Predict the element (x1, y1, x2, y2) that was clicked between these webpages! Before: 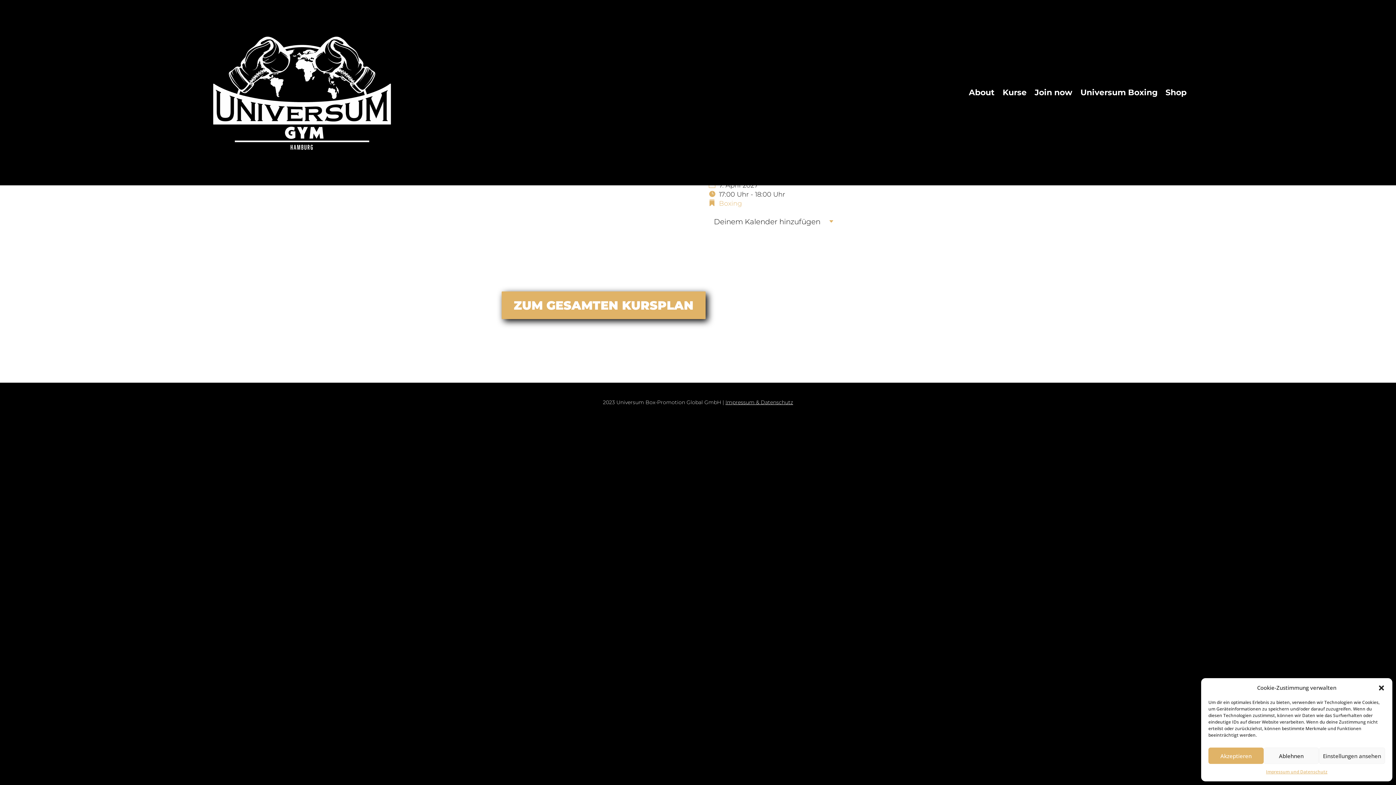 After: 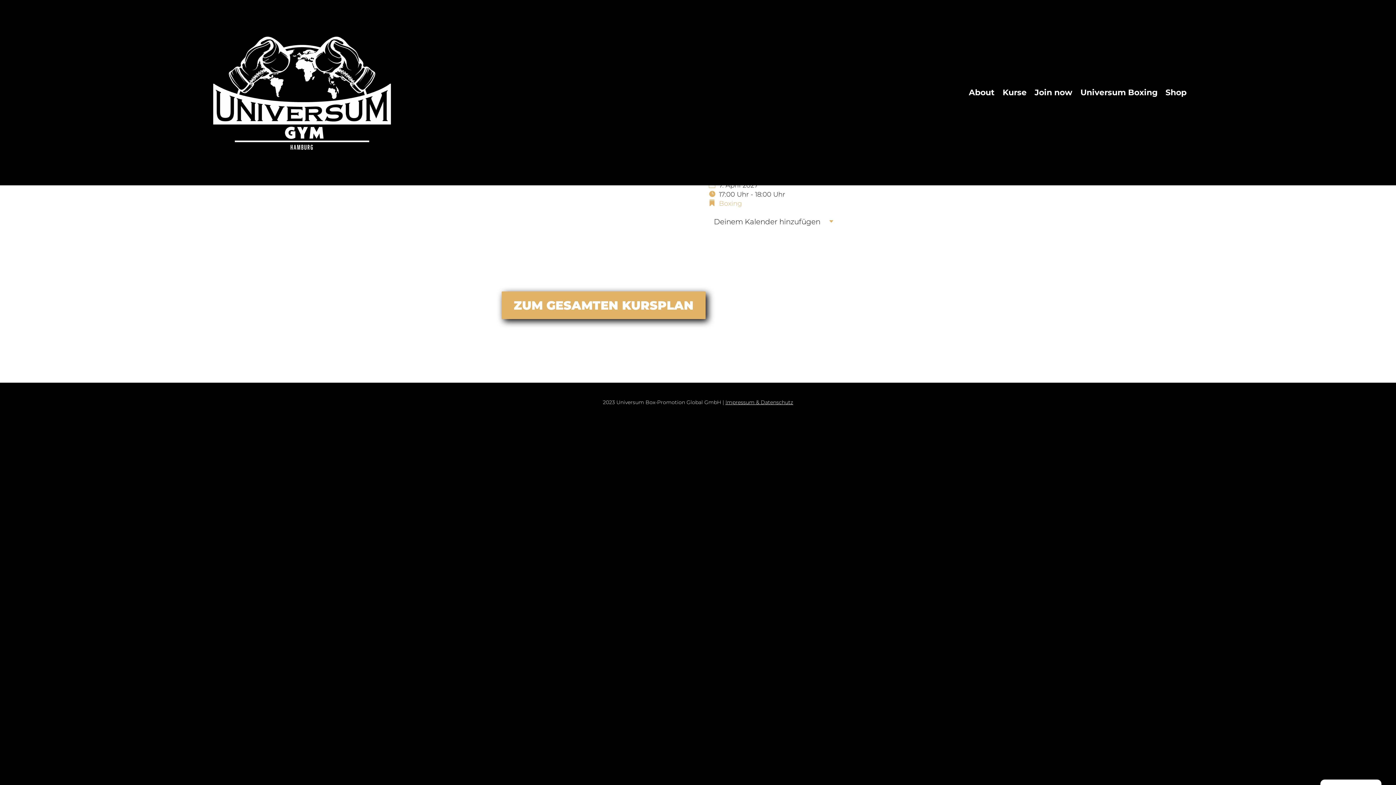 Action: label: close-dialog bbox: (1378, 684, 1385, 691)